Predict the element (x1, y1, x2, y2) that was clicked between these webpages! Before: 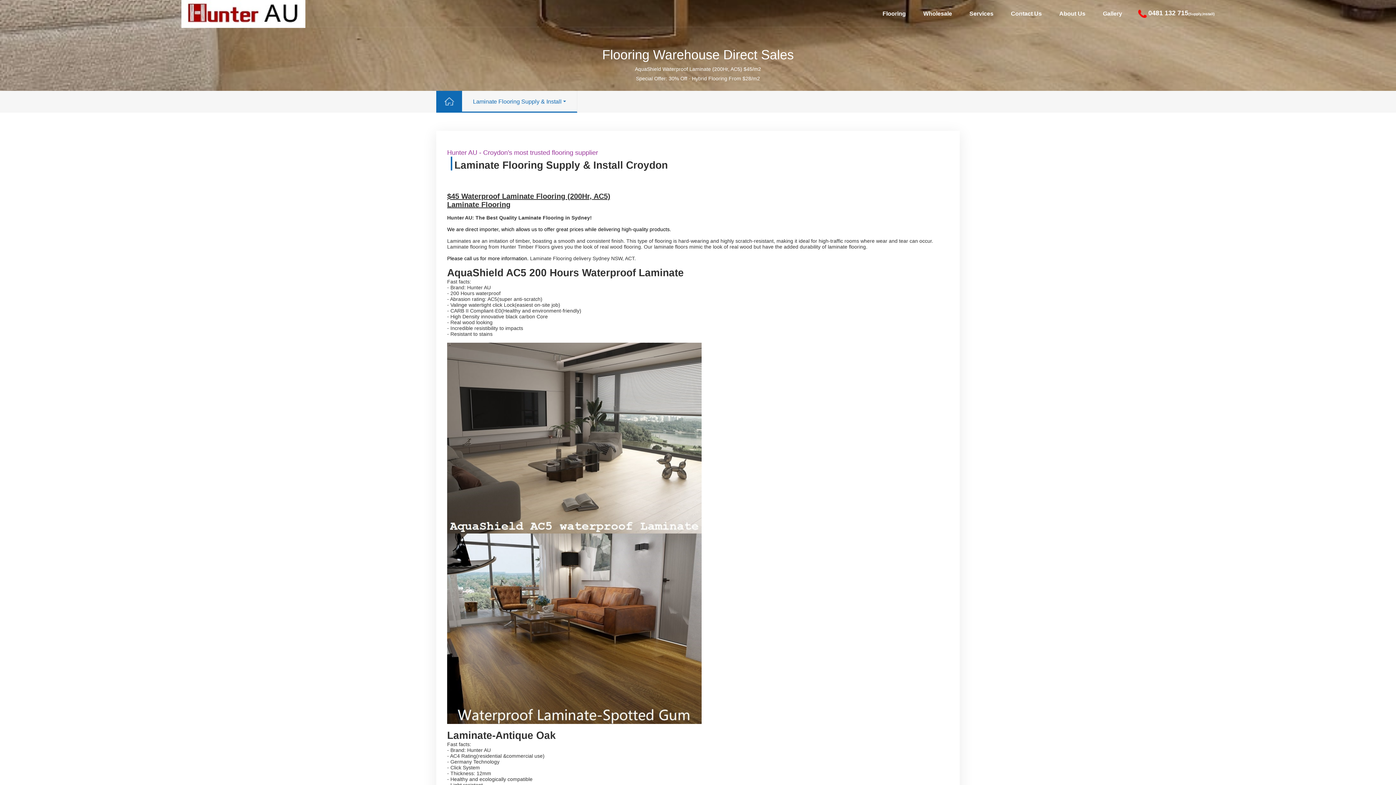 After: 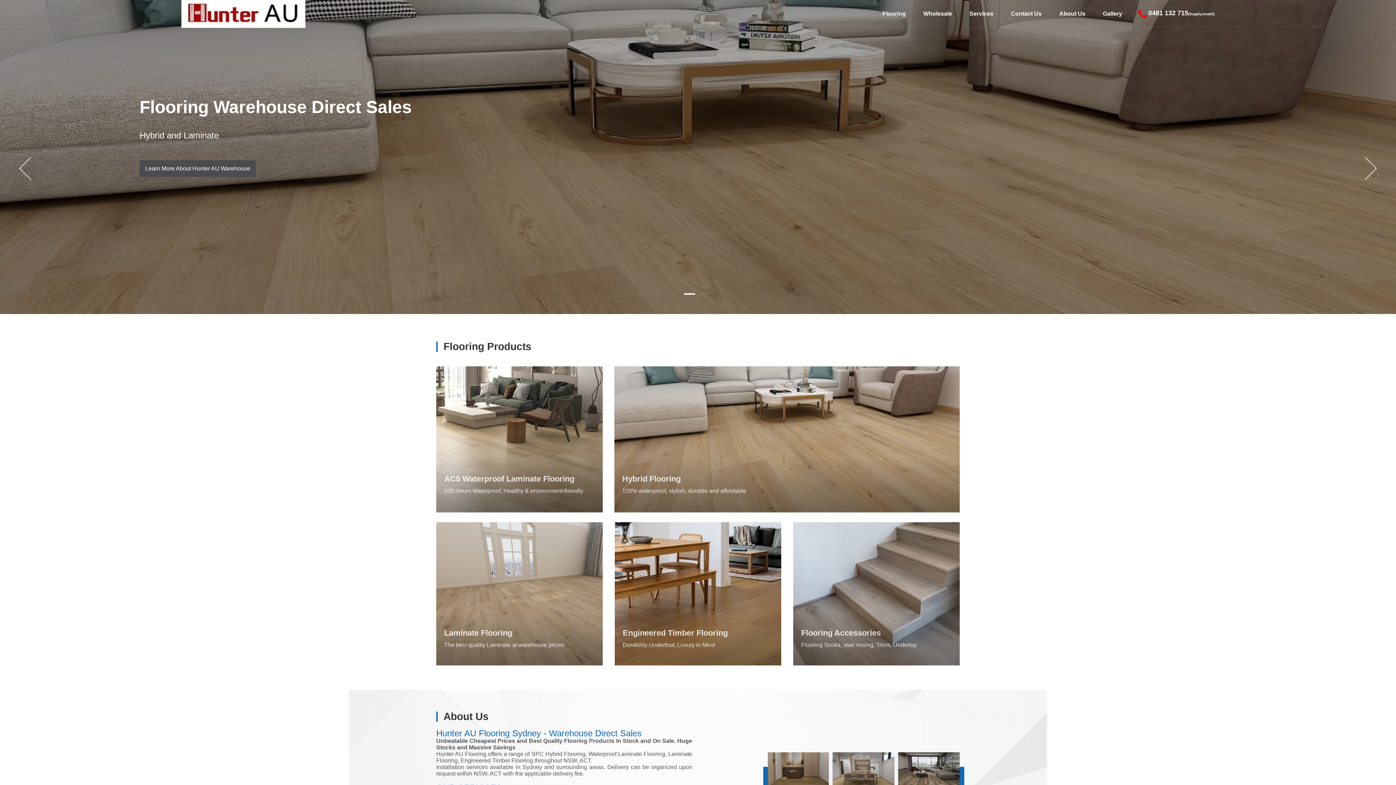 Action: bbox: (181, 0, 305, 27)